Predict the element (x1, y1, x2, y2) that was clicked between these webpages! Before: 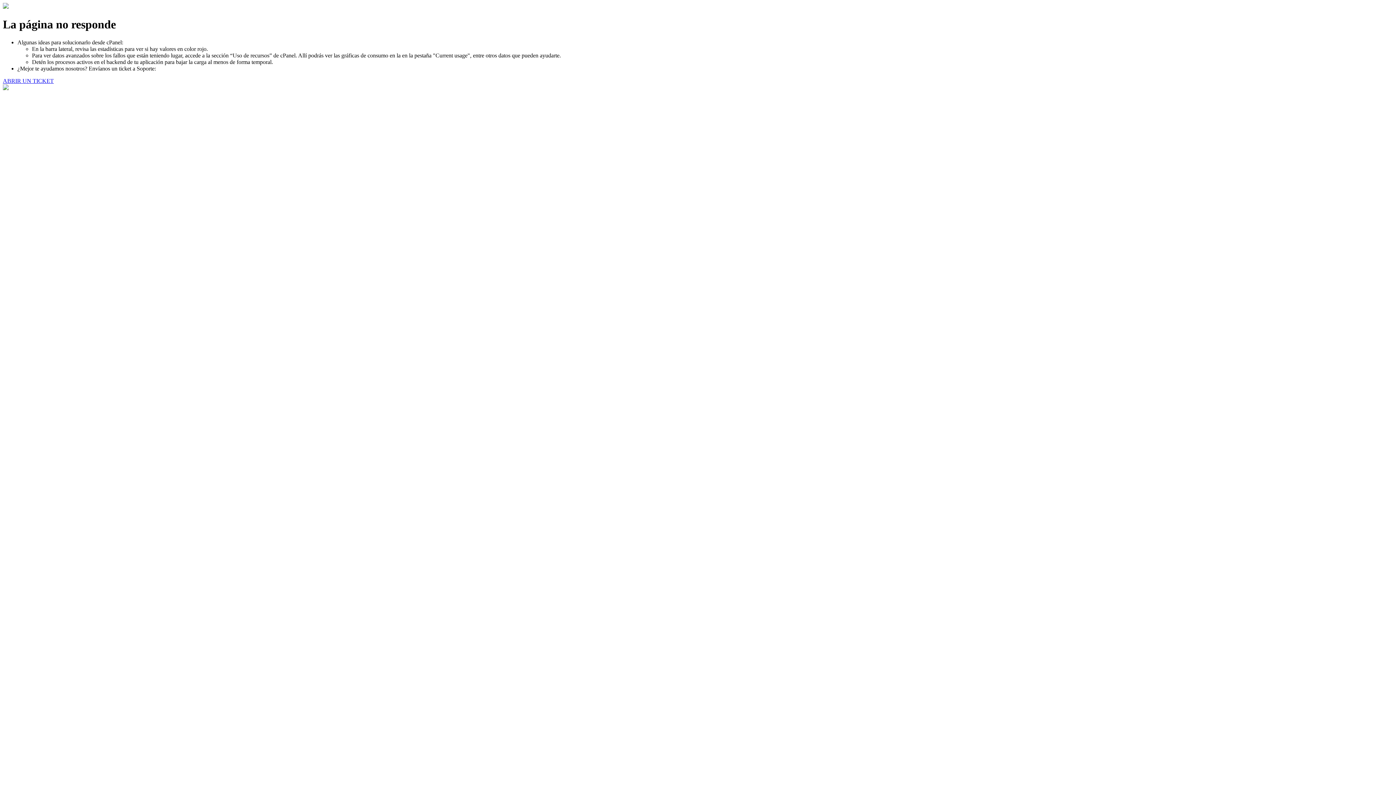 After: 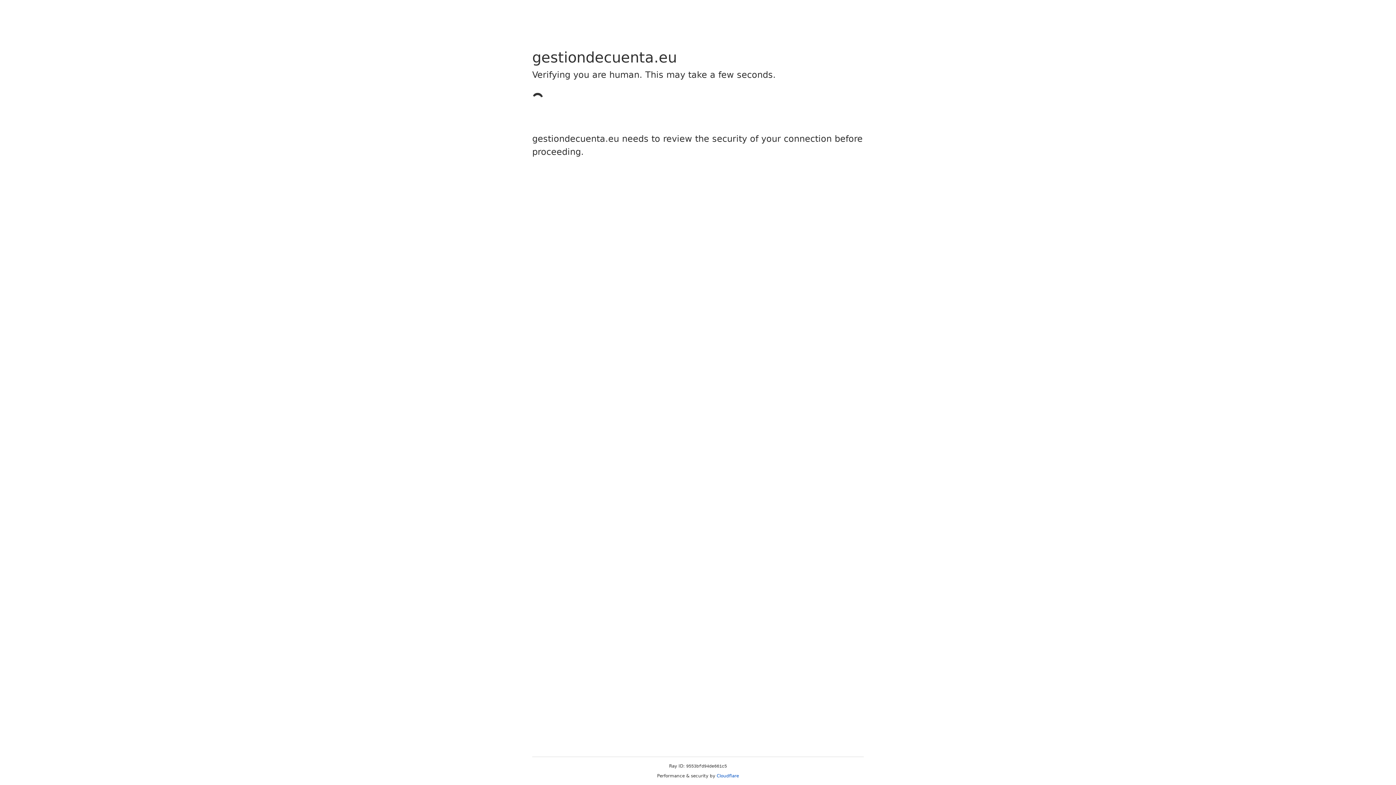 Action: bbox: (2, 77, 53, 83) label: ABRIR UN TICKET